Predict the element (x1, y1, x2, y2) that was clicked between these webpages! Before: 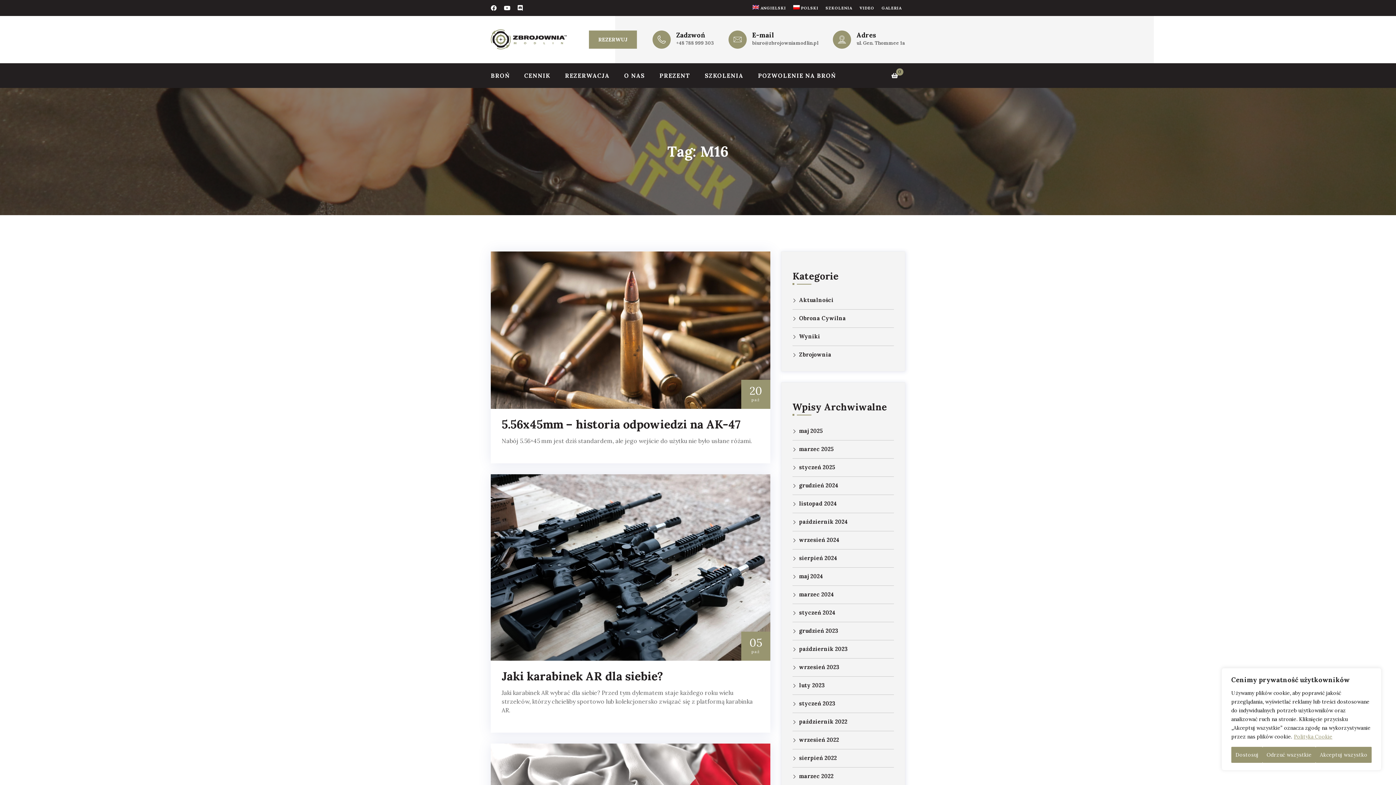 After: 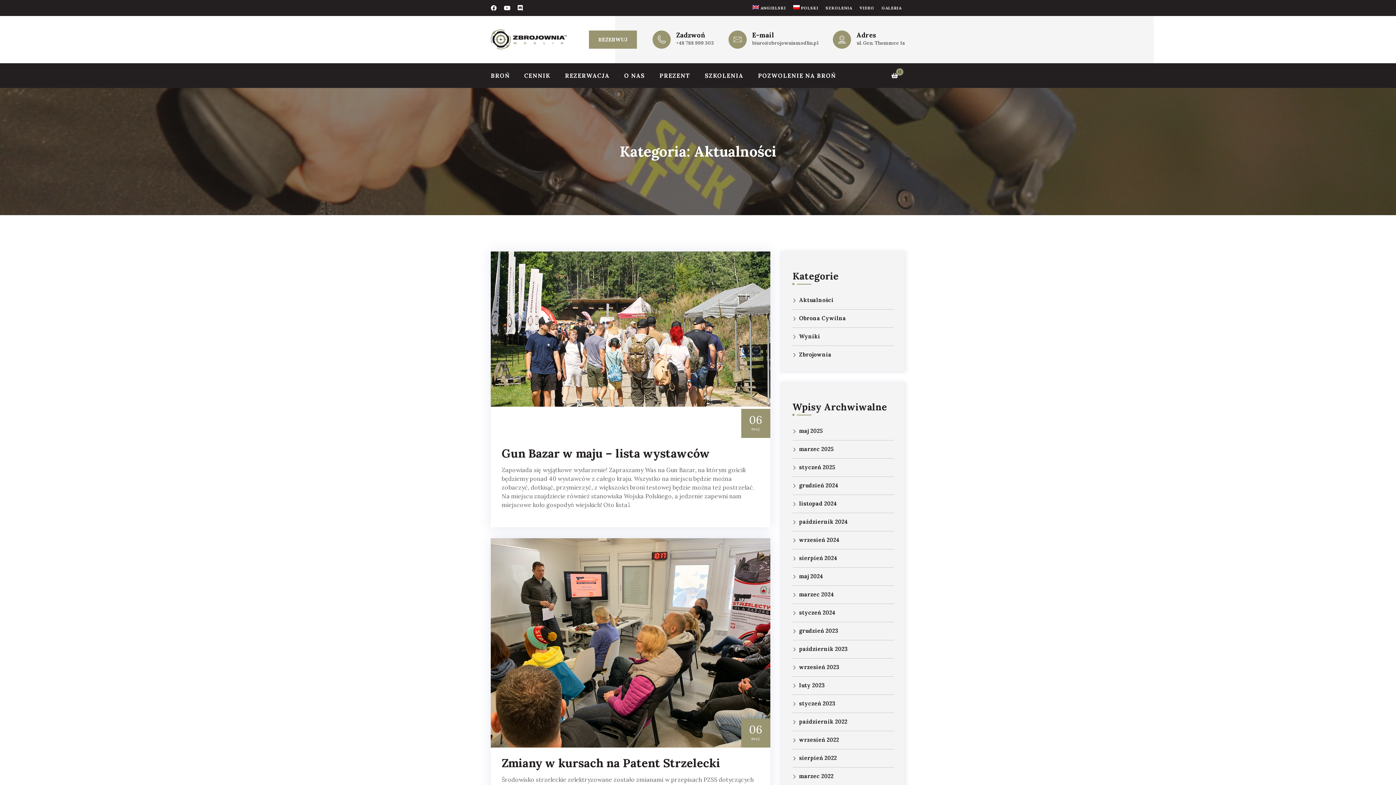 Action: bbox: (792, 296, 833, 303) label: Aktualności